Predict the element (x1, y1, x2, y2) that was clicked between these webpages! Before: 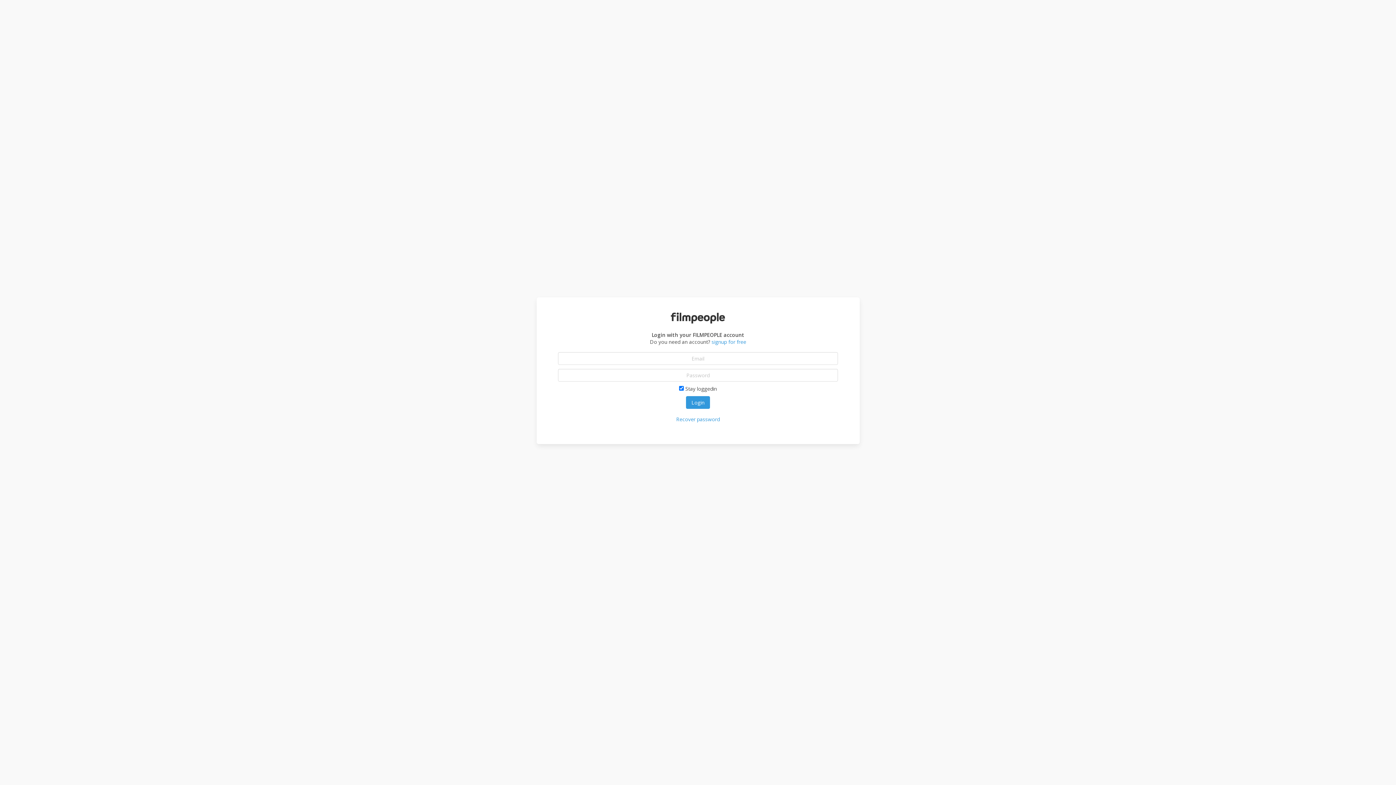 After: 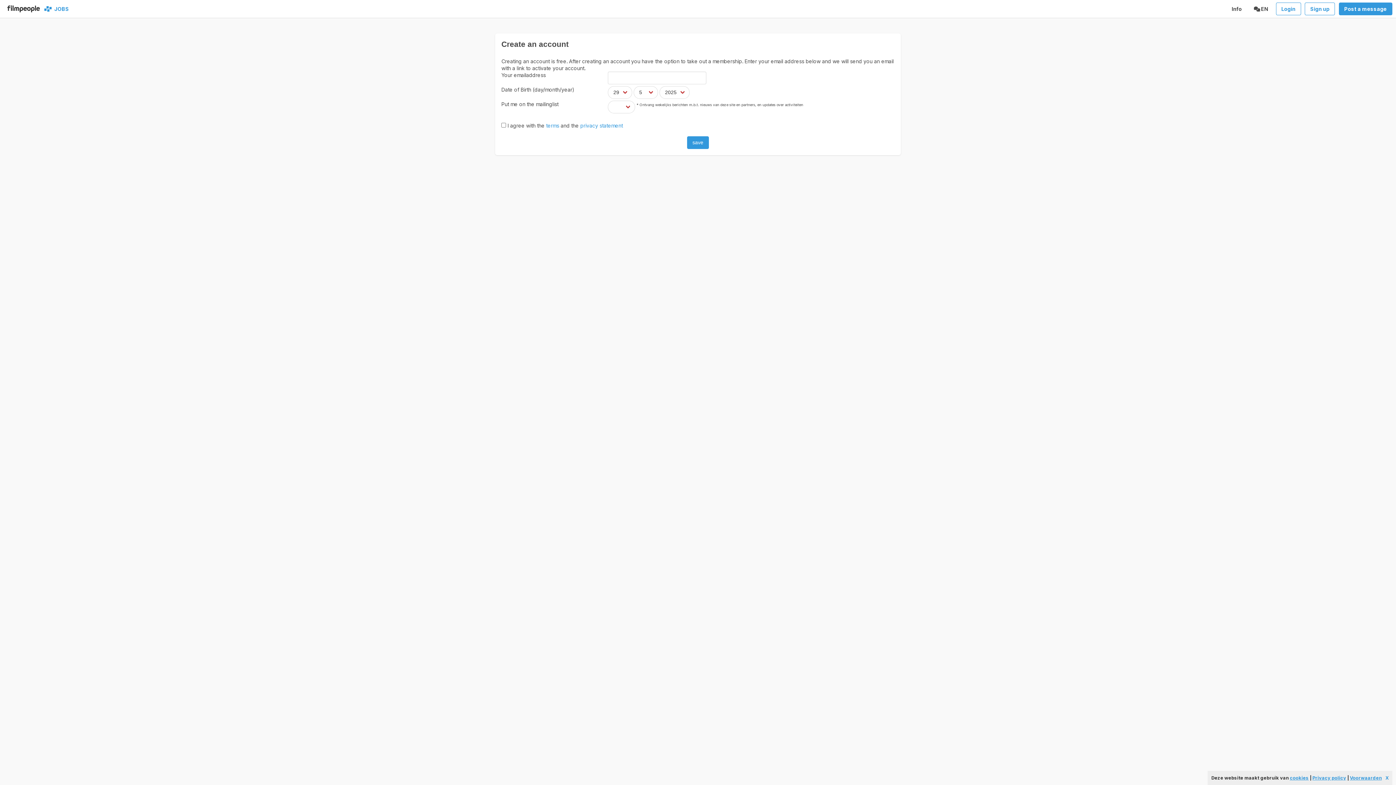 Action: bbox: (711, 338, 746, 345) label: signup for free